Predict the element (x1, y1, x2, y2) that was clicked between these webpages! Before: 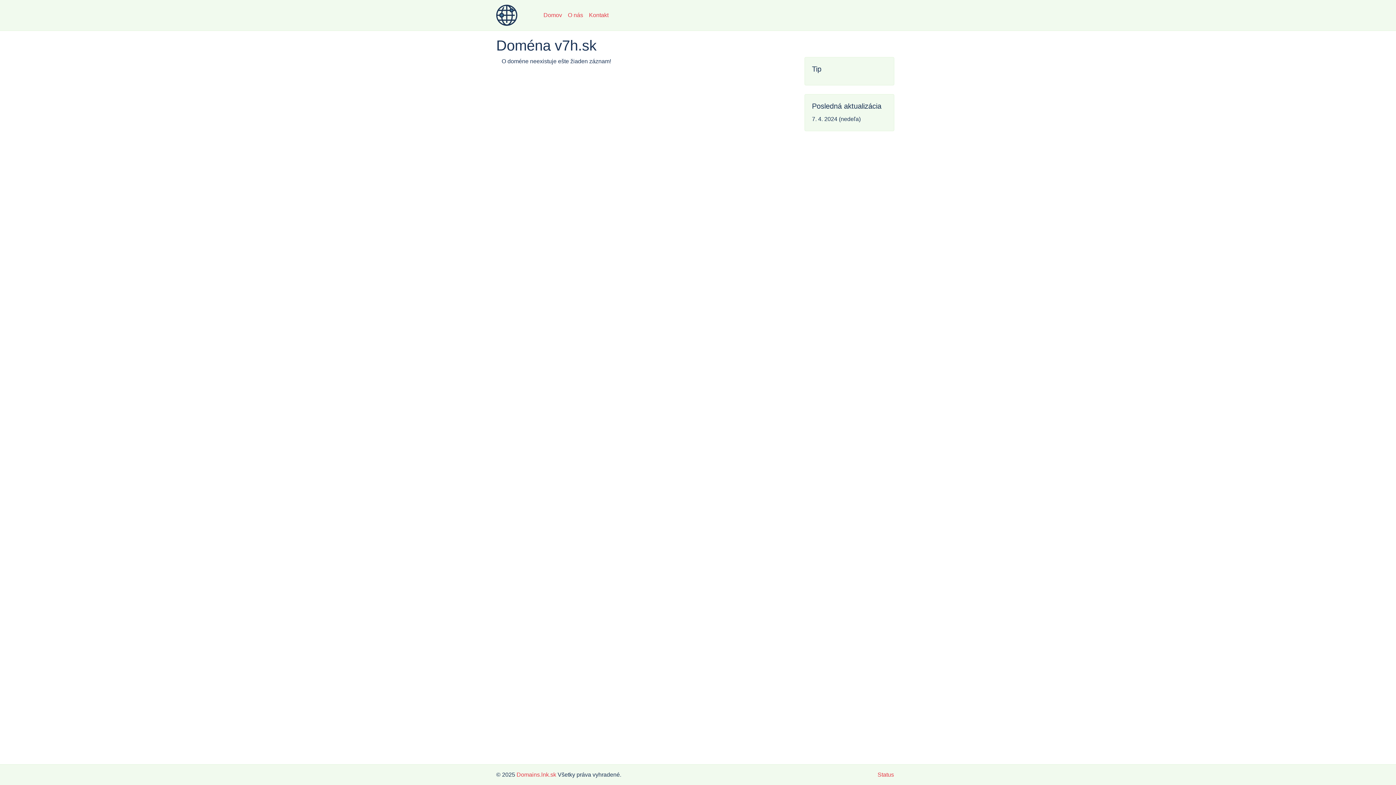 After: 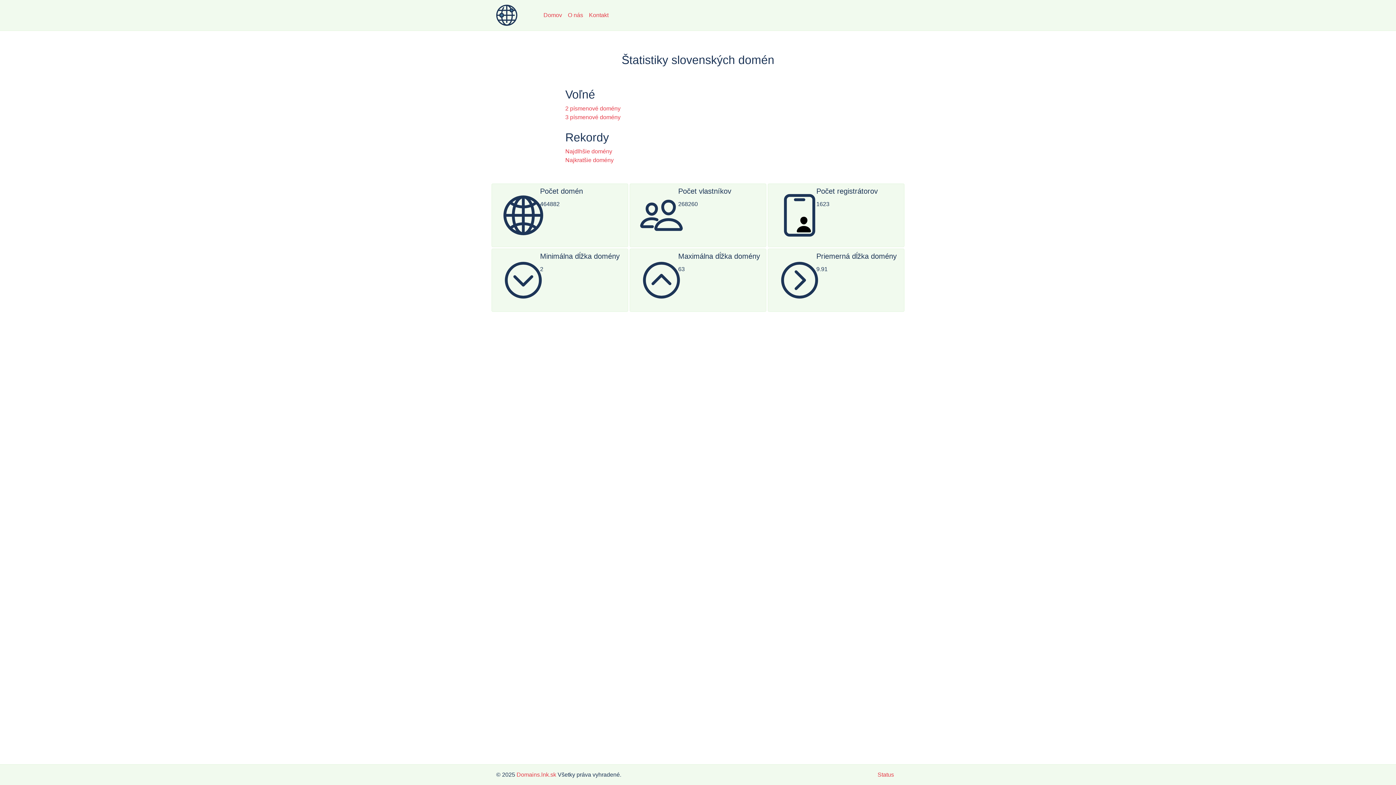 Action: label: Domains.lnk.sk bbox: (516, 772, 556, 778)